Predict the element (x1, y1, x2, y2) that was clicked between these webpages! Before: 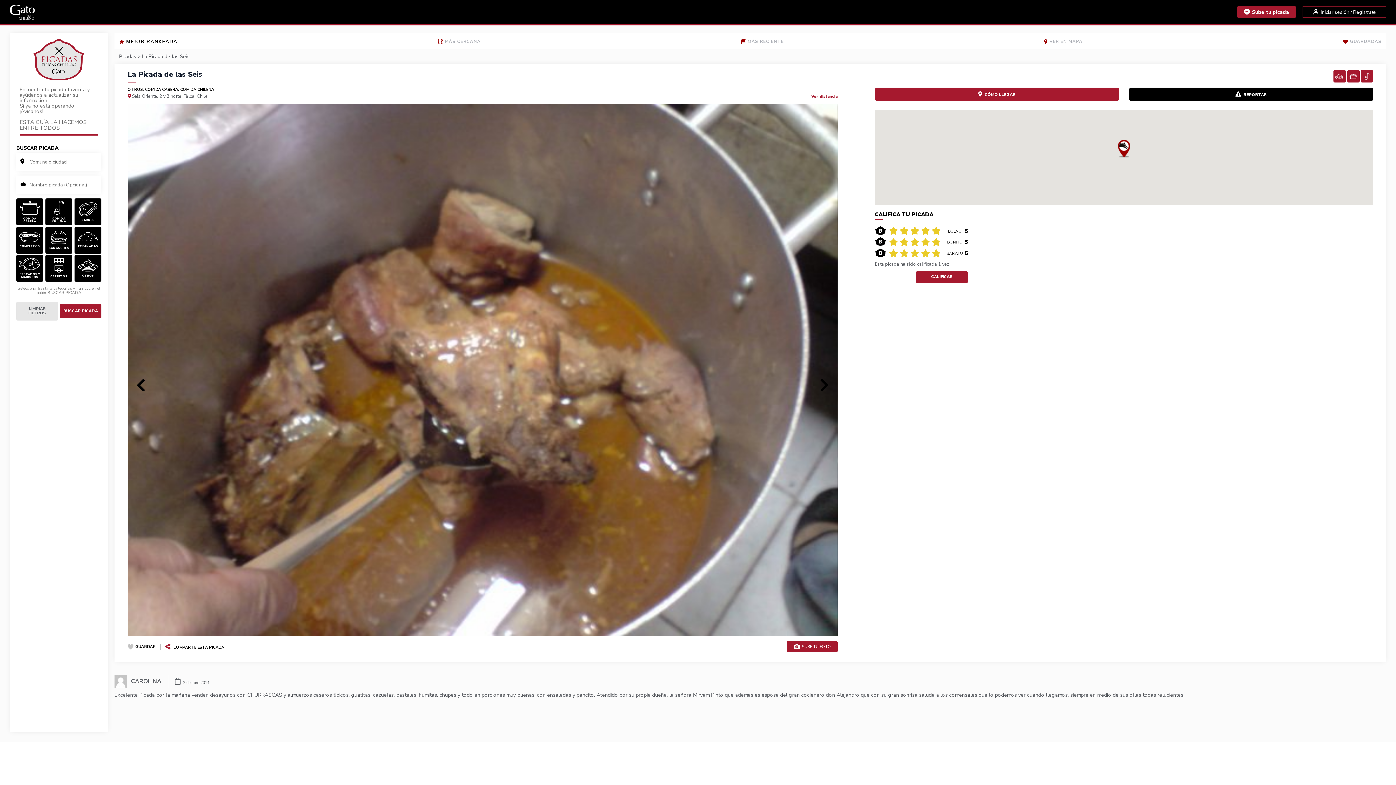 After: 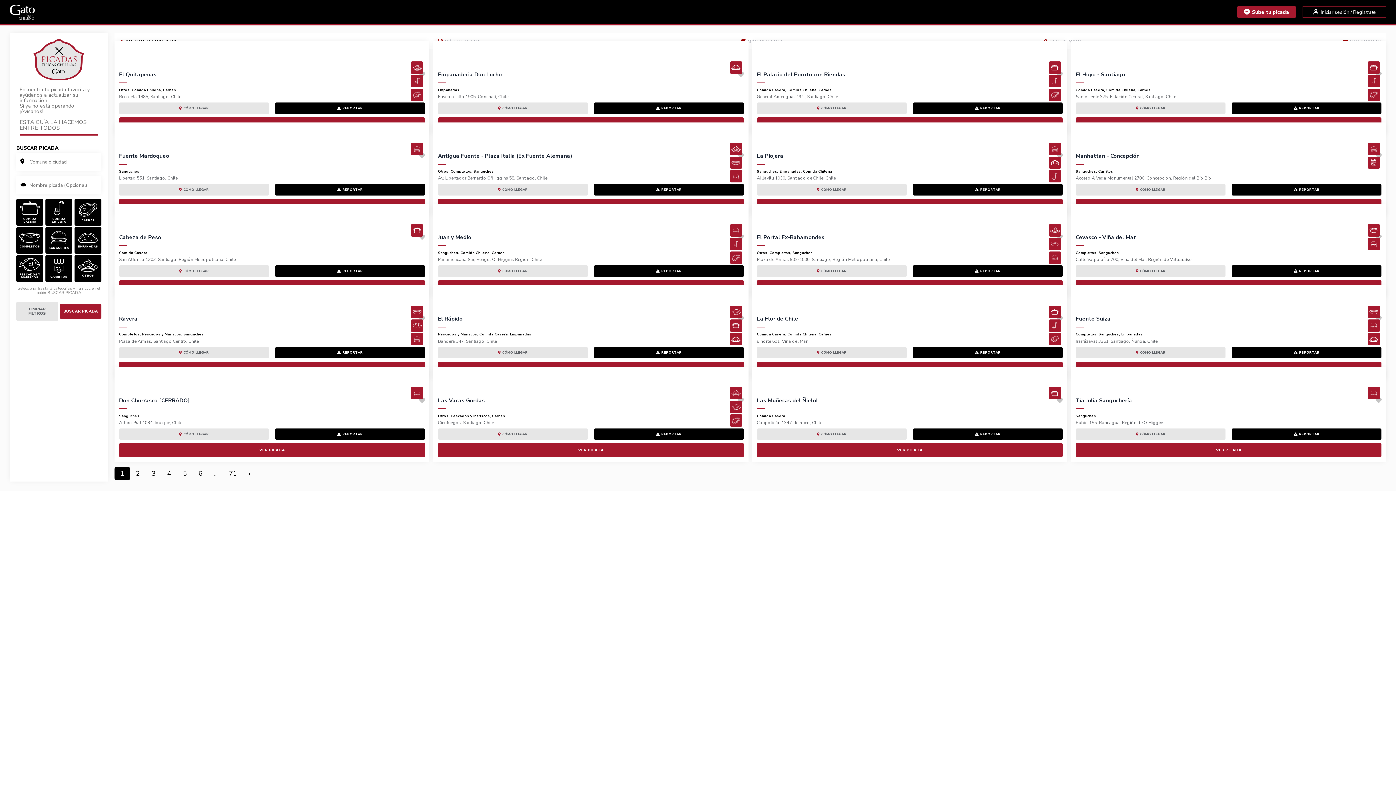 Action: bbox: (33, 73, 84, 82)